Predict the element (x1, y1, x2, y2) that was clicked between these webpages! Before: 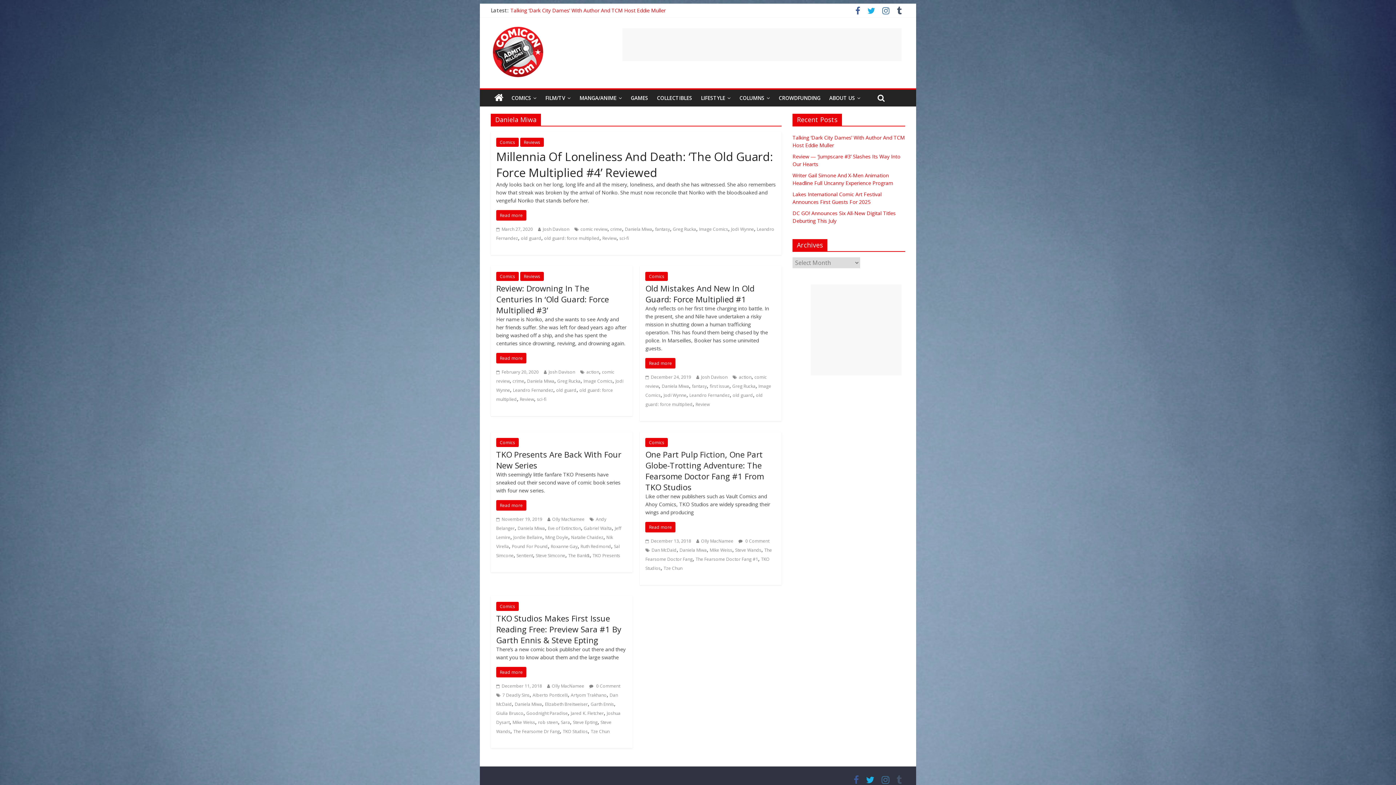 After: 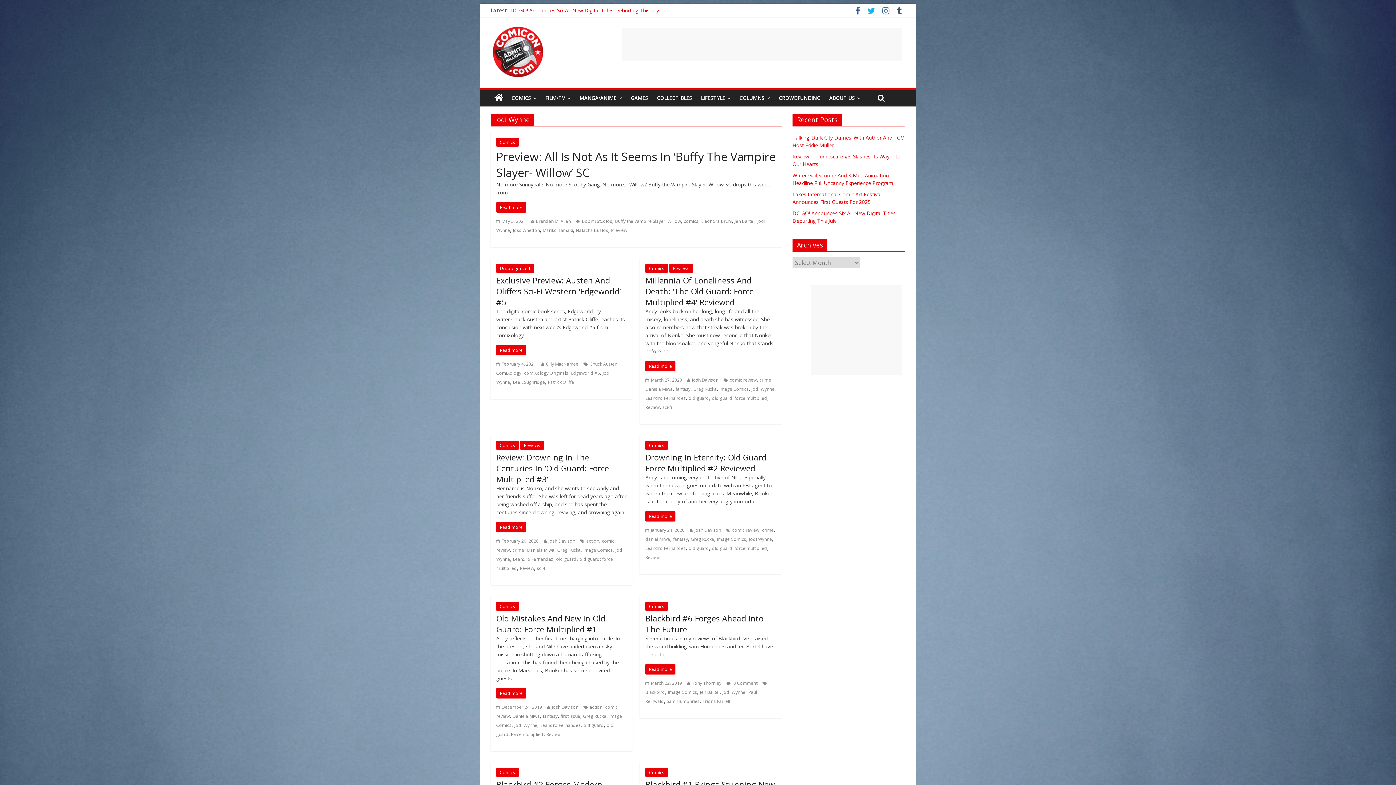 Action: bbox: (731, 226, 754, 232) label: Jodi Wynne